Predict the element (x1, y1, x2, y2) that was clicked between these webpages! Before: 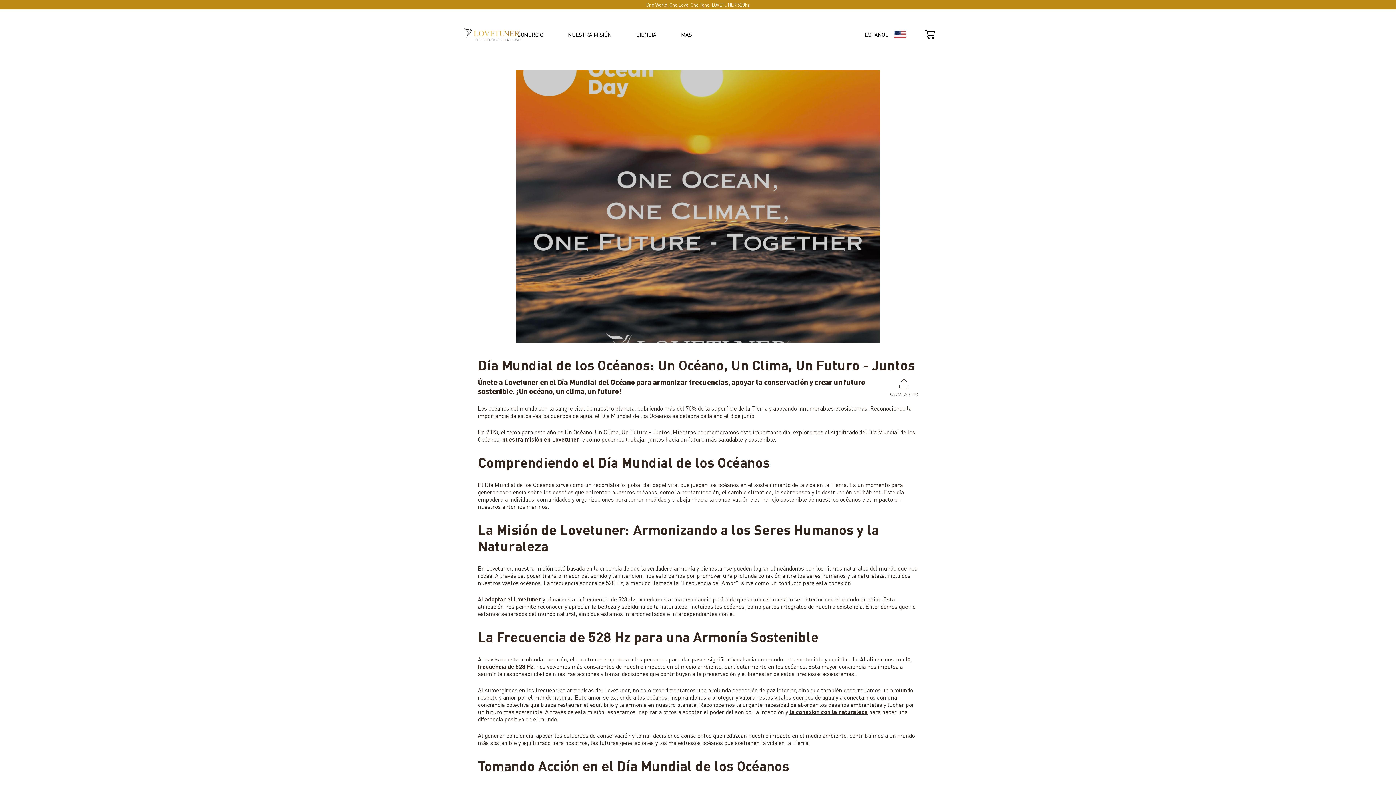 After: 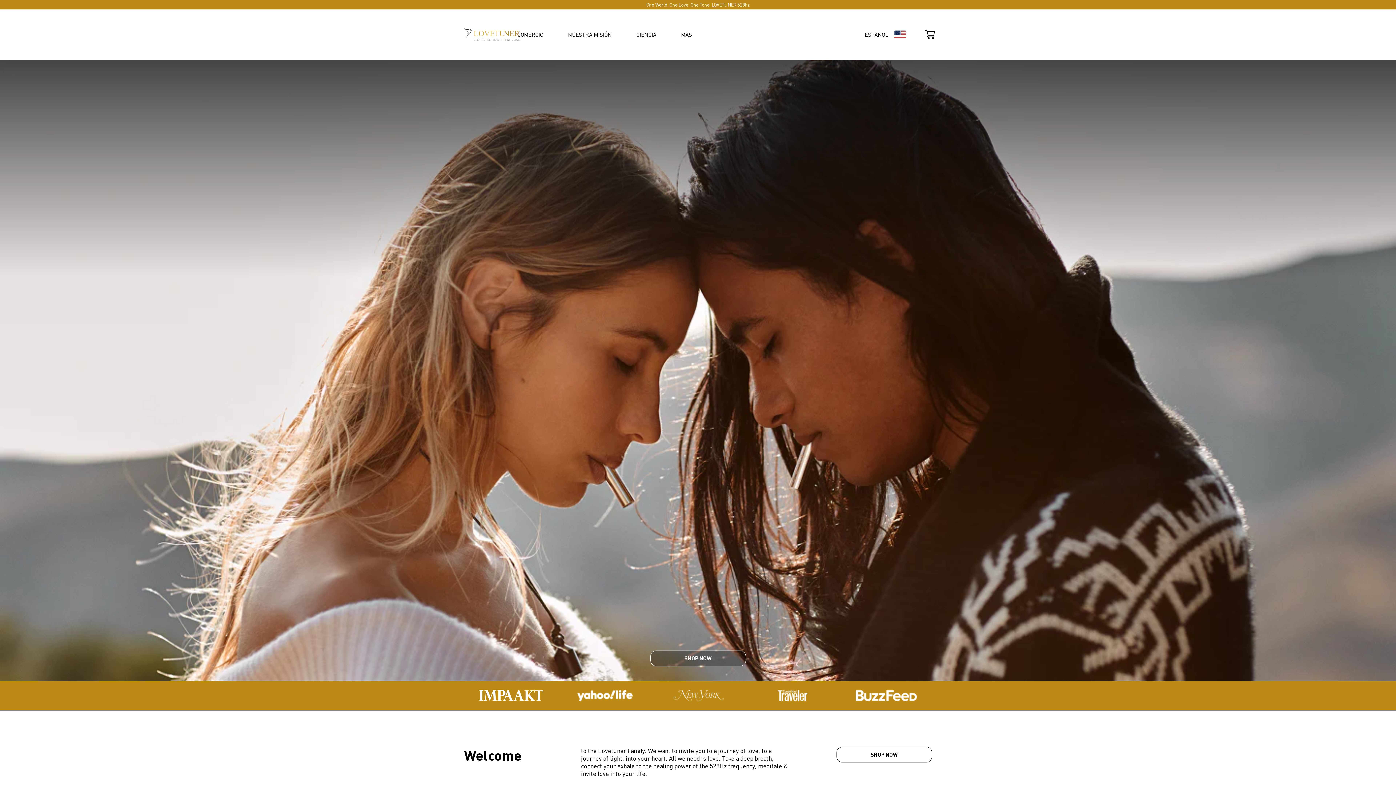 Action: label:  adoptar el Lovetuner bbox: (483, 596, 541, 603)